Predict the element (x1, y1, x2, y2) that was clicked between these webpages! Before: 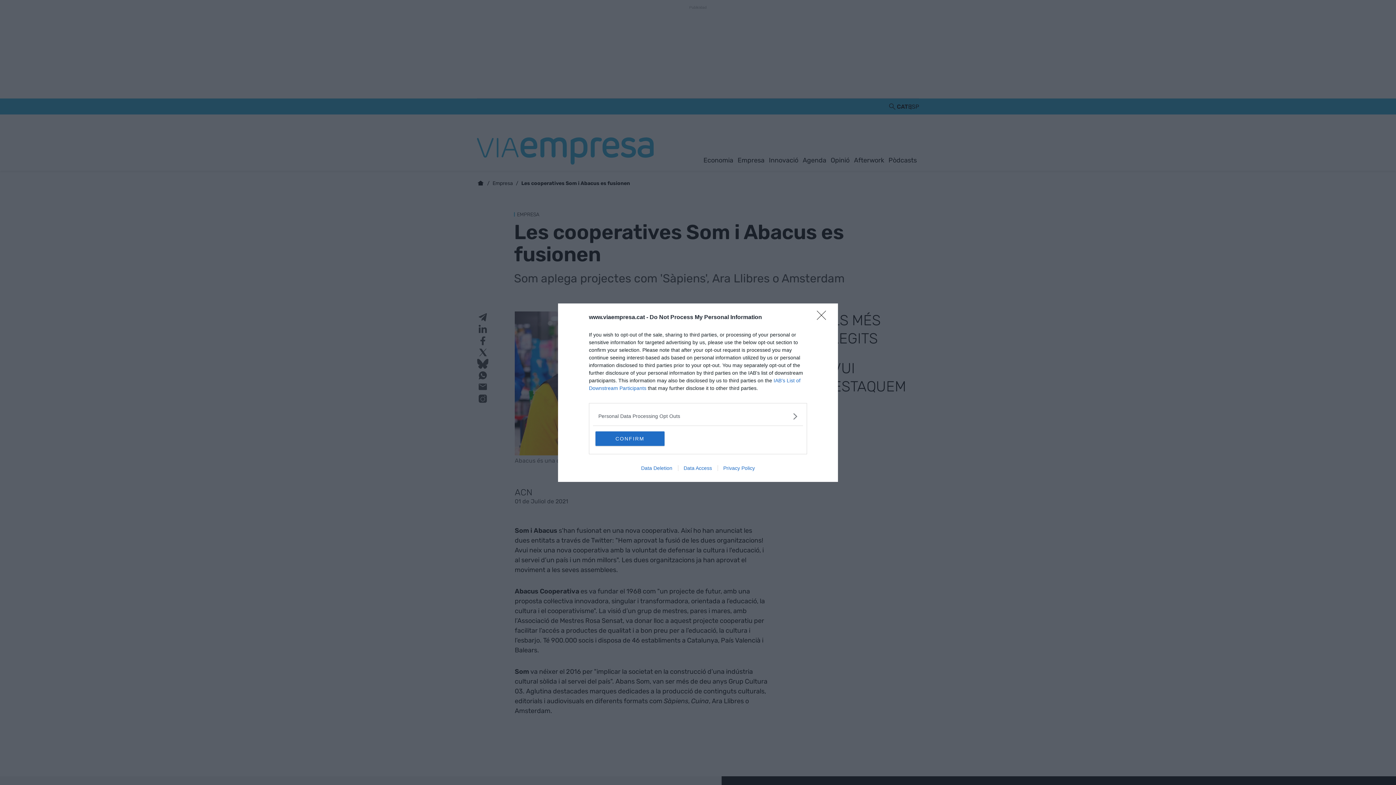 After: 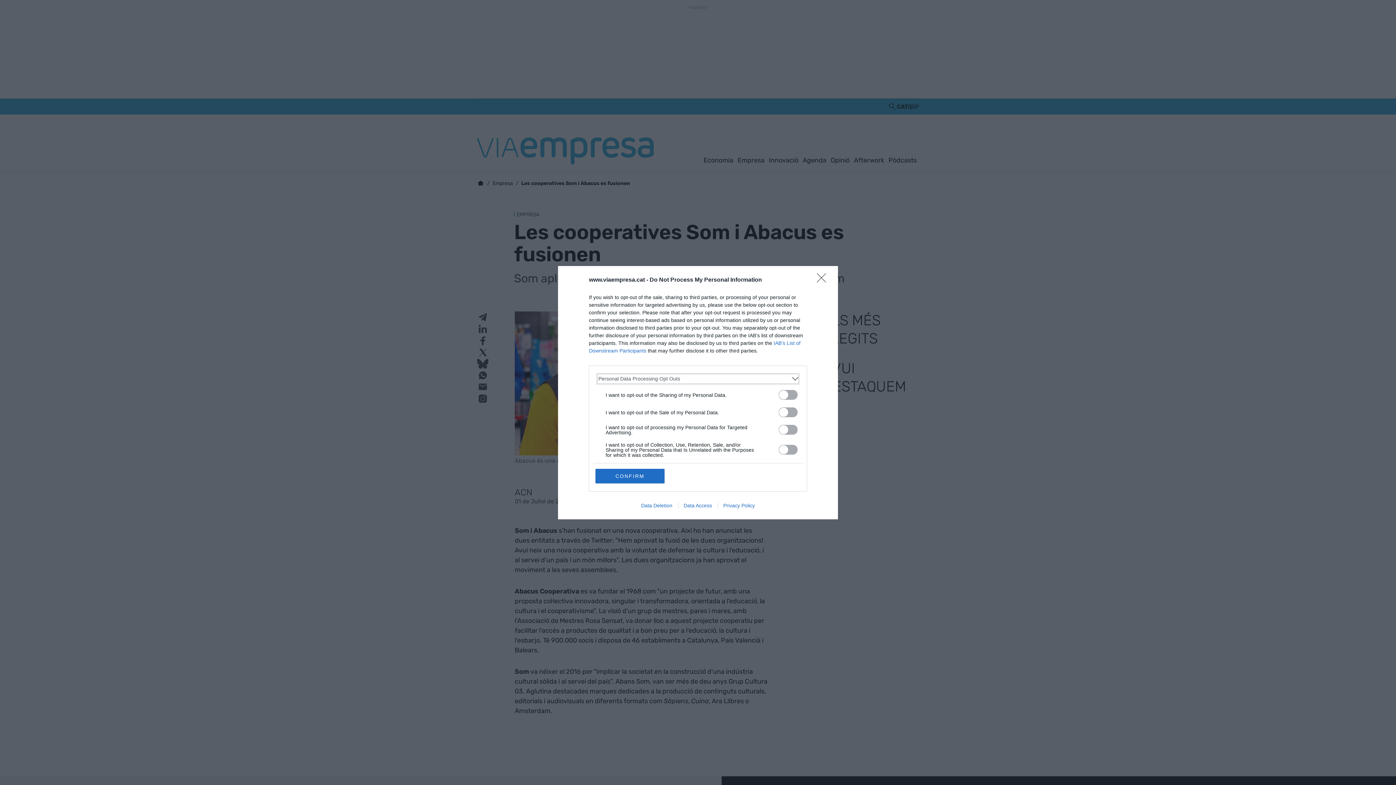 Action: bbox: (598, 412, 797, 420) label: Opt-Outs